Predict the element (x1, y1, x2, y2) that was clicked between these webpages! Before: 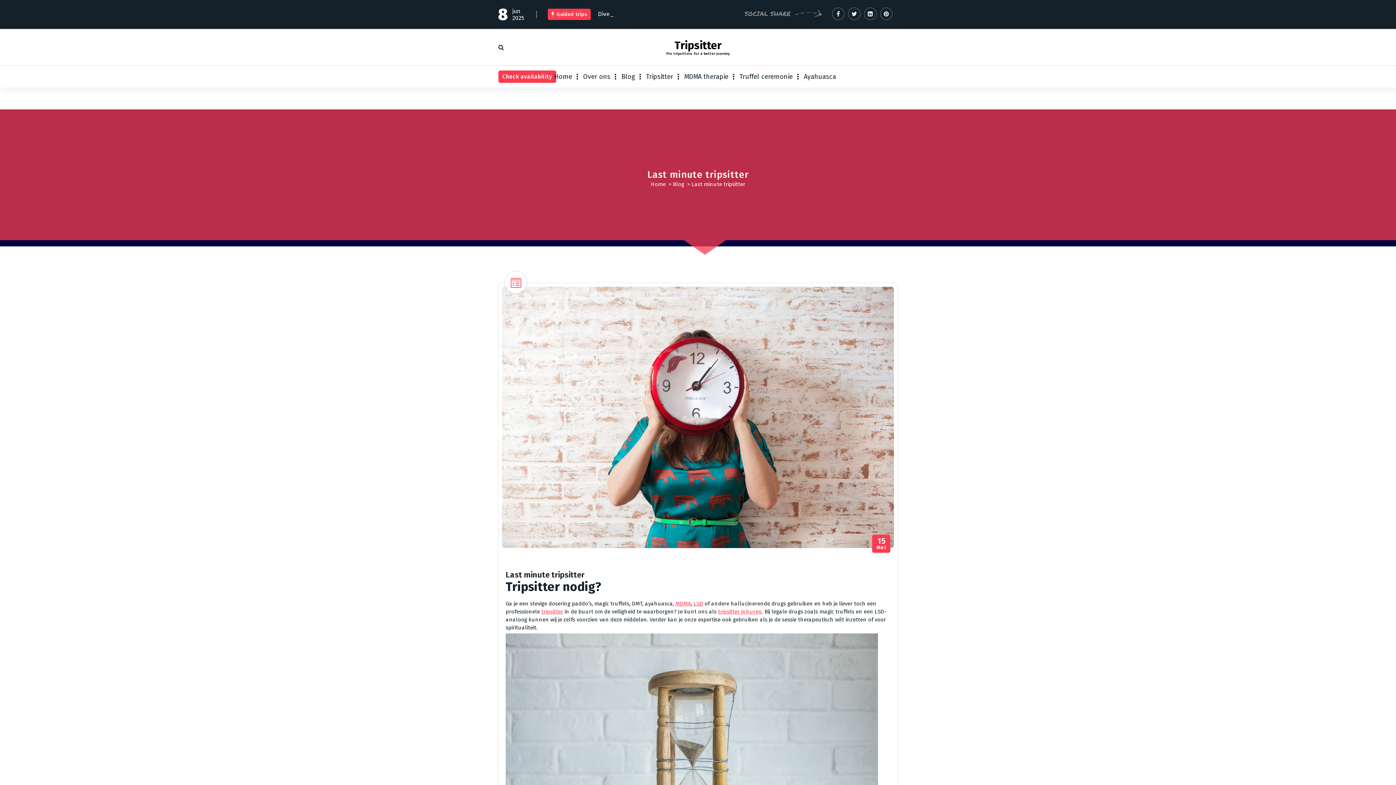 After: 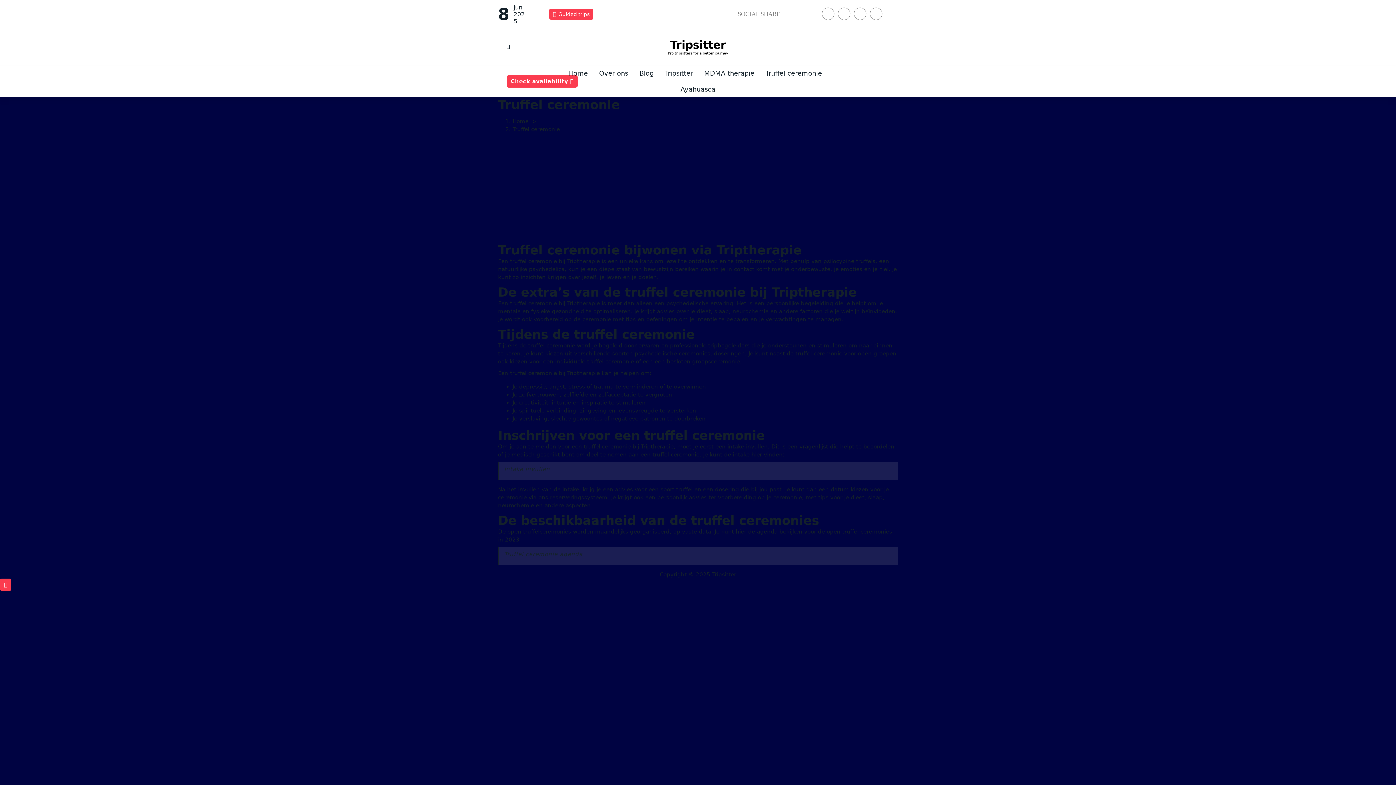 Action: label: Truffel ceremonie bbox: (733, 65, 798, 87)